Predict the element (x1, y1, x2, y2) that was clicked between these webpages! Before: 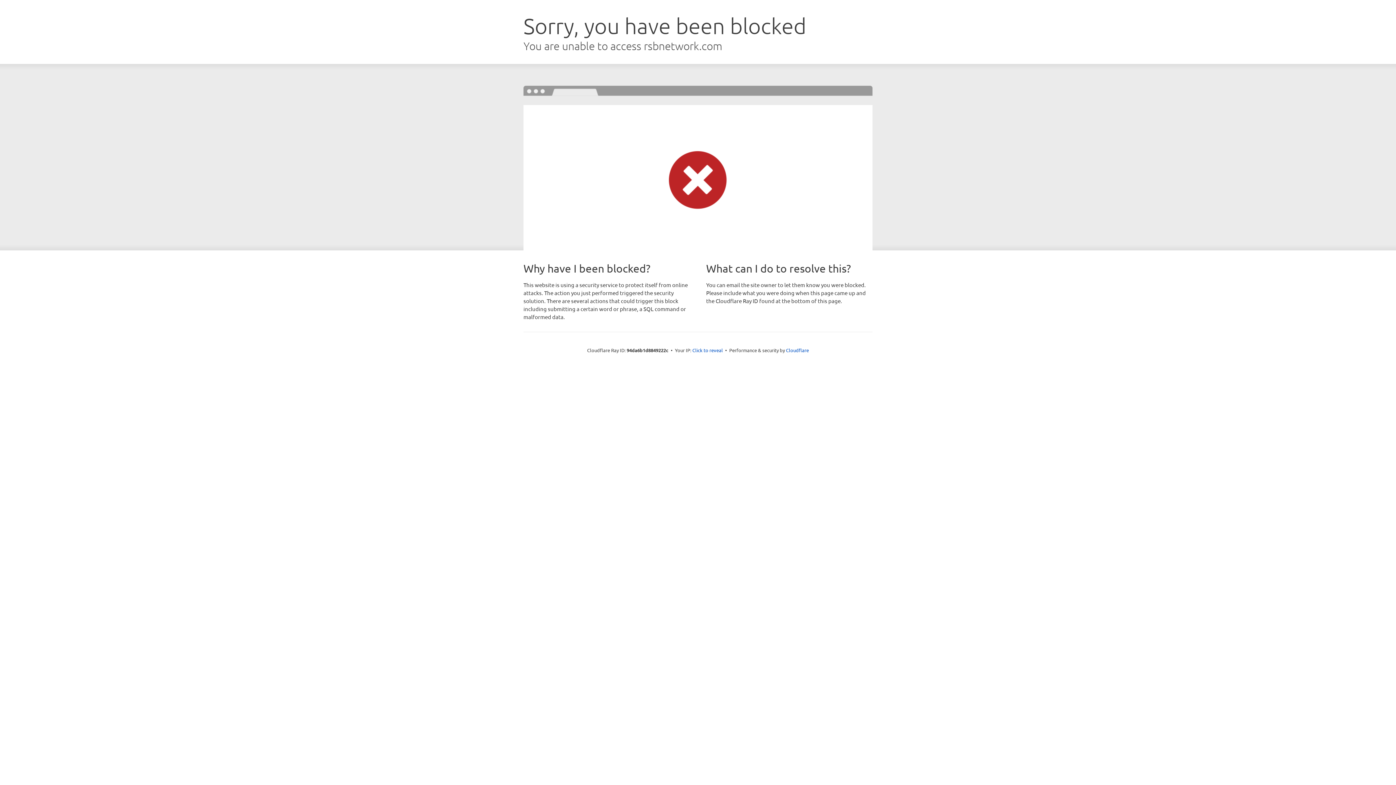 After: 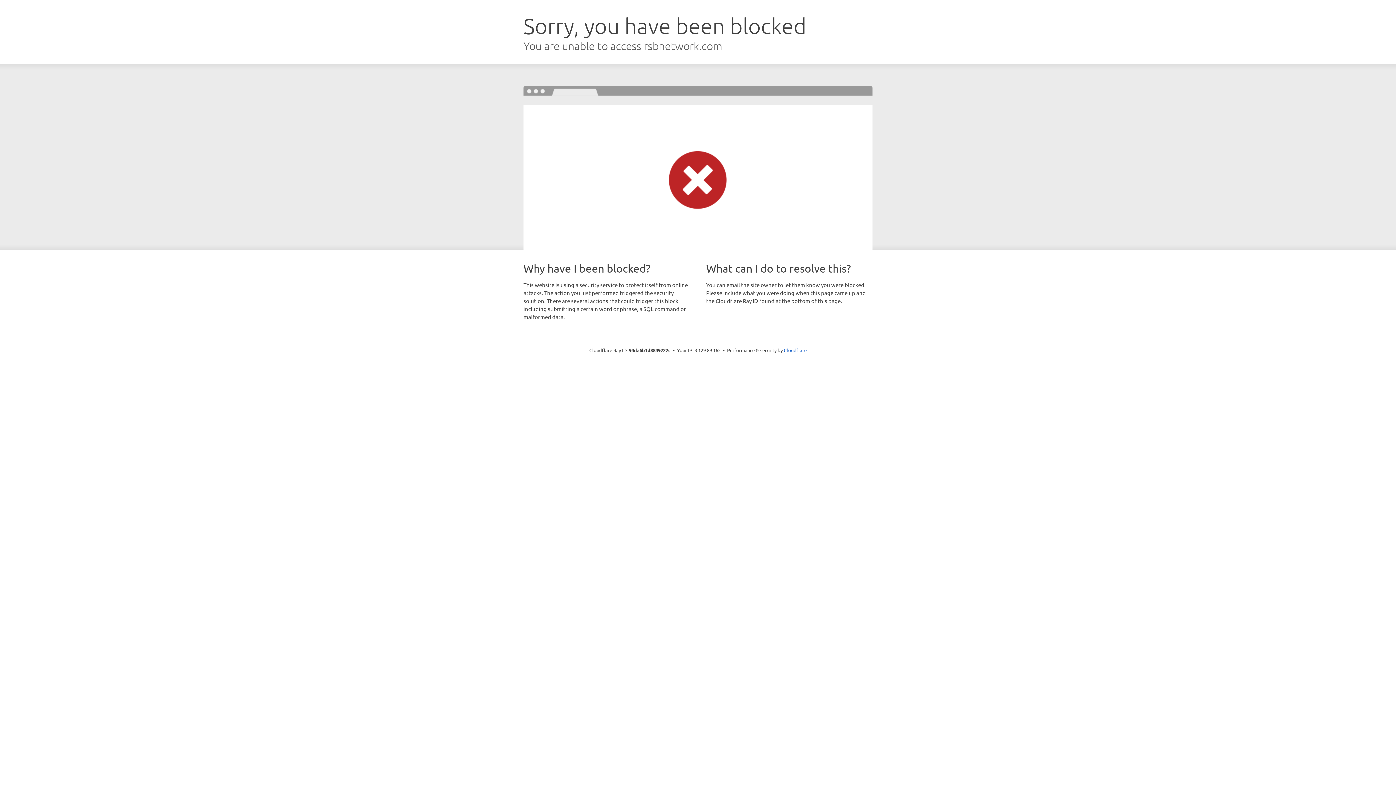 Action: label: Click to reveal bbox: (692, 346, 723, 353)